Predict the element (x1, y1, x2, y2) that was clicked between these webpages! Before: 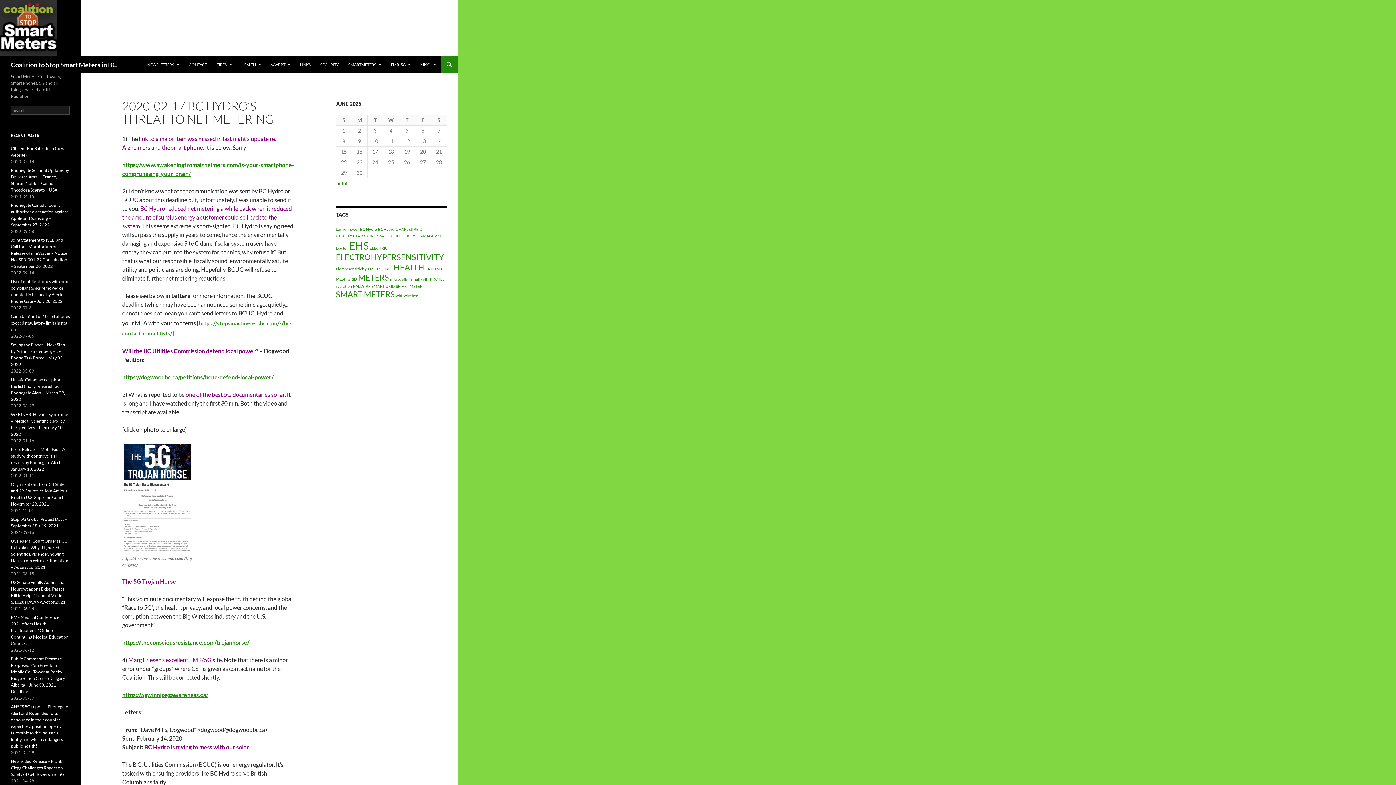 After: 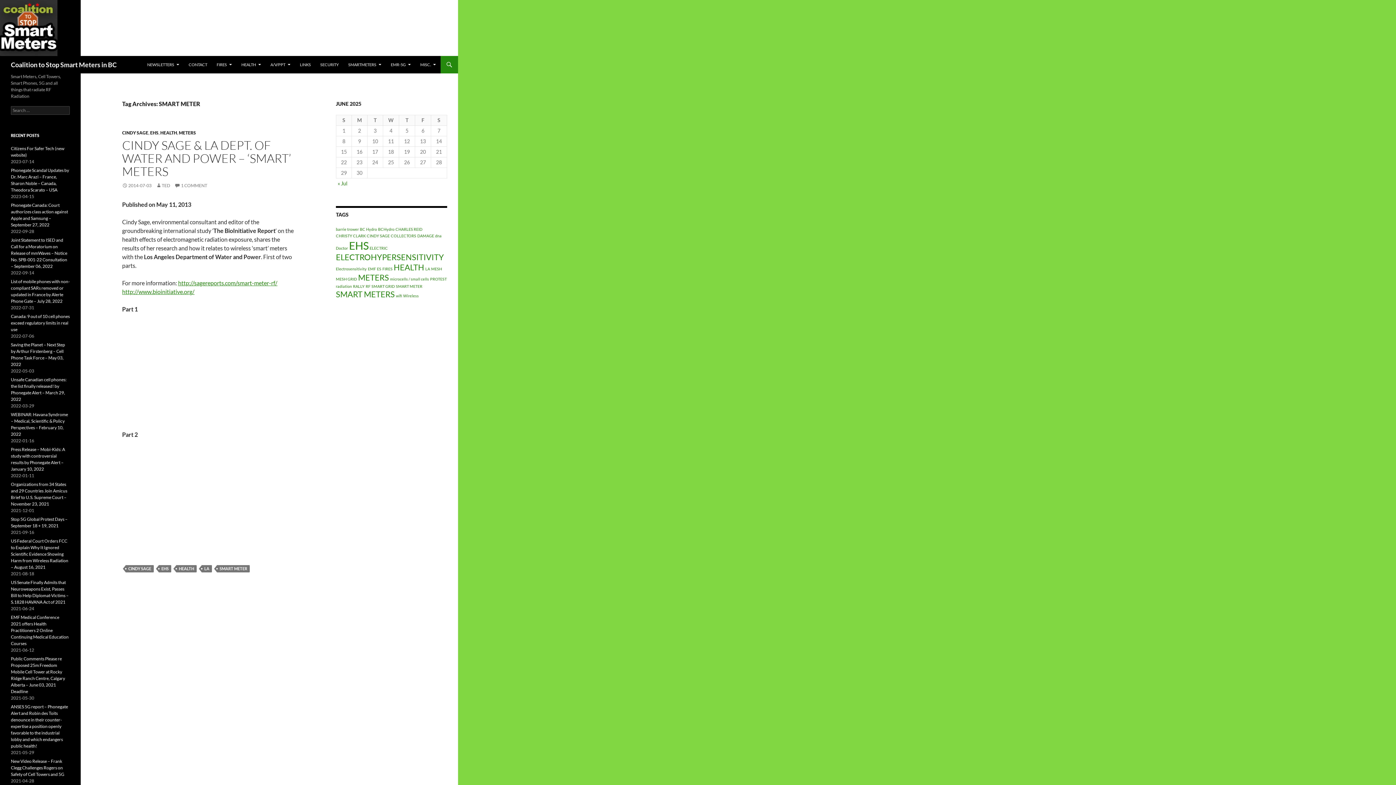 Action: bbox: (396, 284, 422, 288) label: SMART METER (1 item)